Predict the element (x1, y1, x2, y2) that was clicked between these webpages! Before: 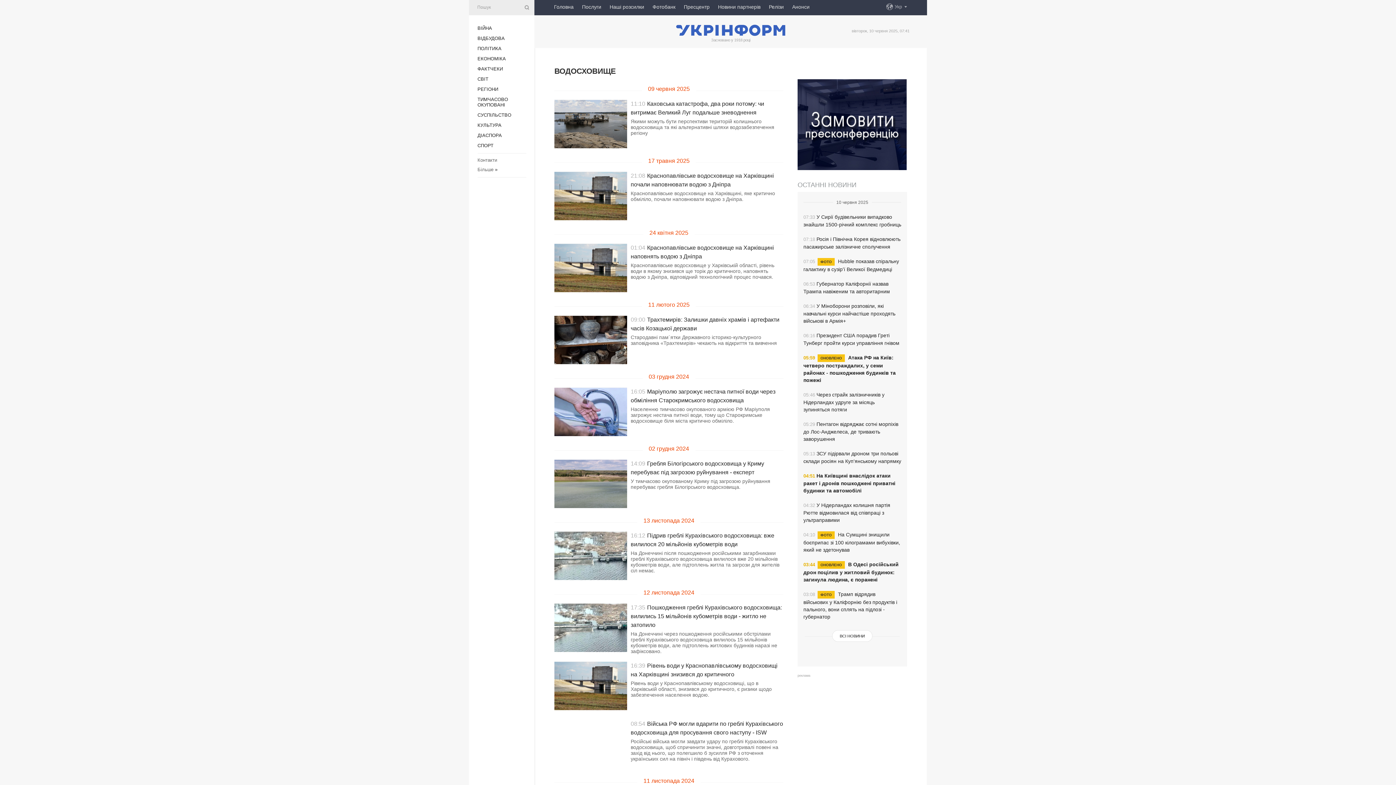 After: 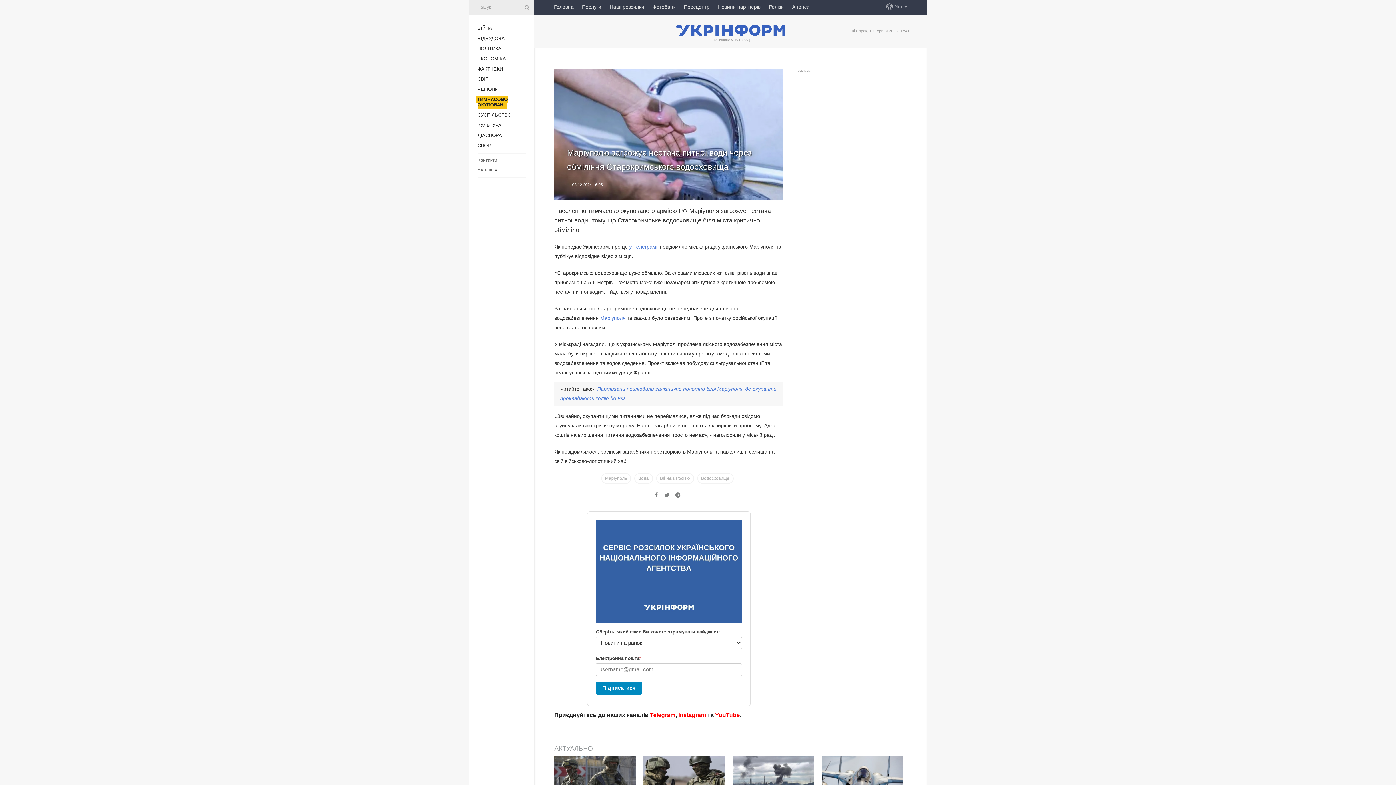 Action: bbox: (554, 431, 627, 437)